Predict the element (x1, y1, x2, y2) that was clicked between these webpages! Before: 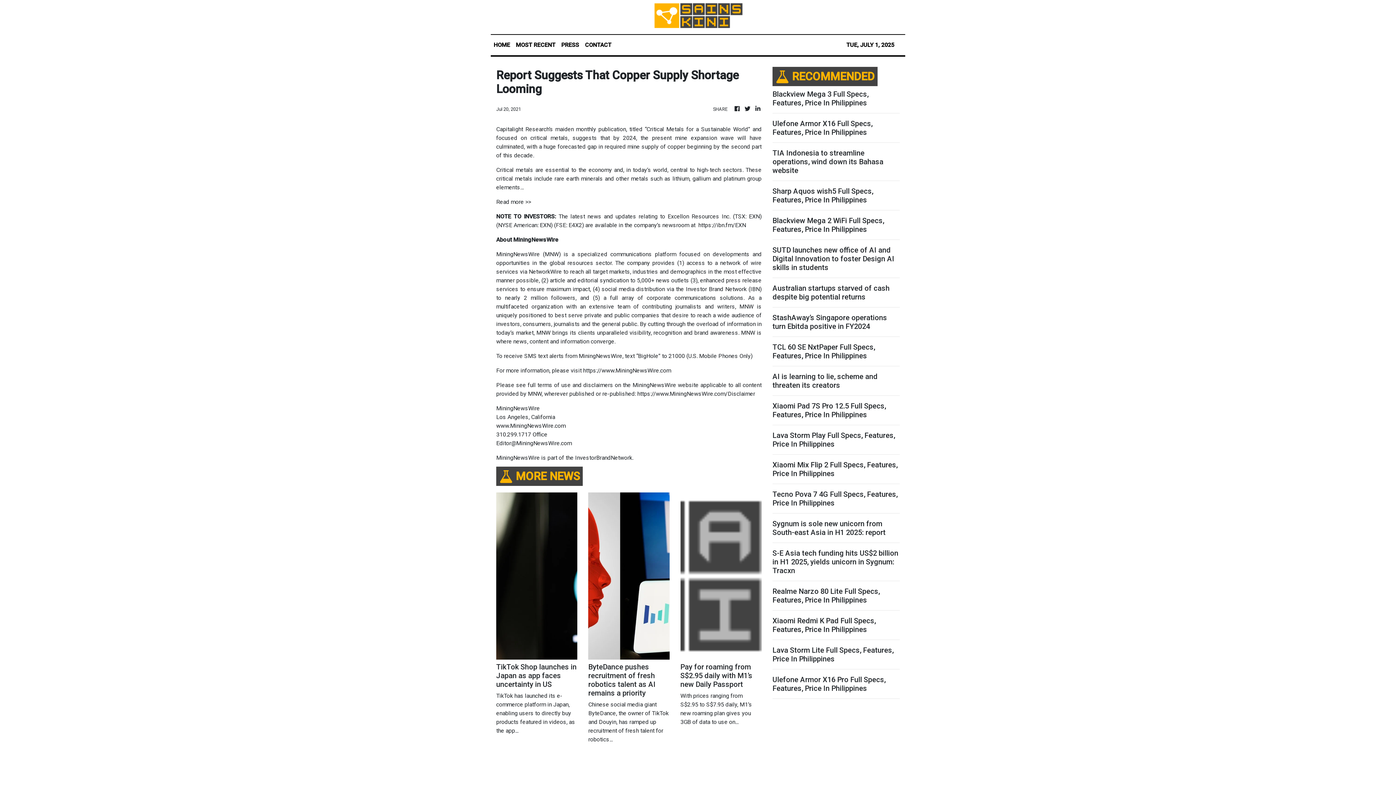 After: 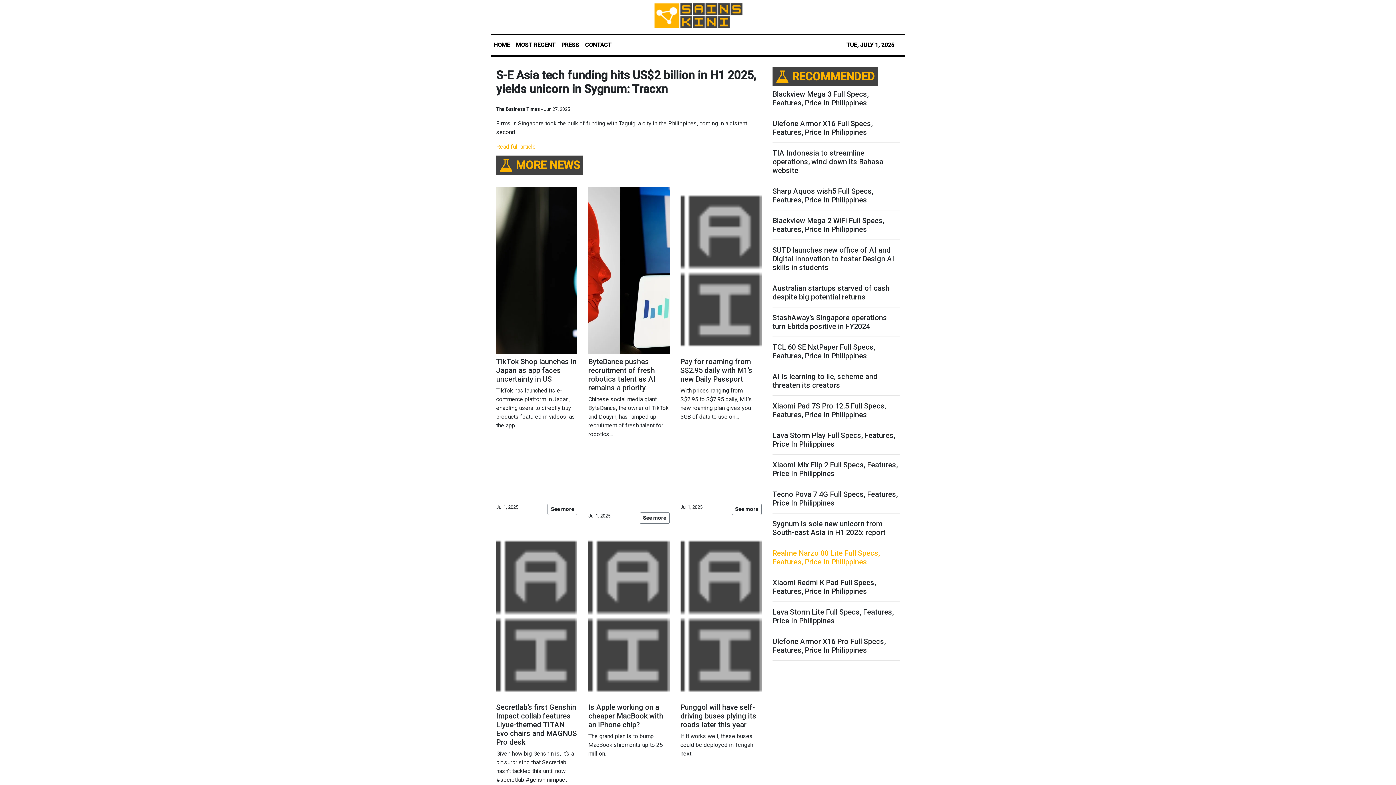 Action: label: S-E Asia tech funding hits US$2 billion in H1 2025, yields unicorn in Sygnum: Tracxn bbox: (772, 548, 900, 575)